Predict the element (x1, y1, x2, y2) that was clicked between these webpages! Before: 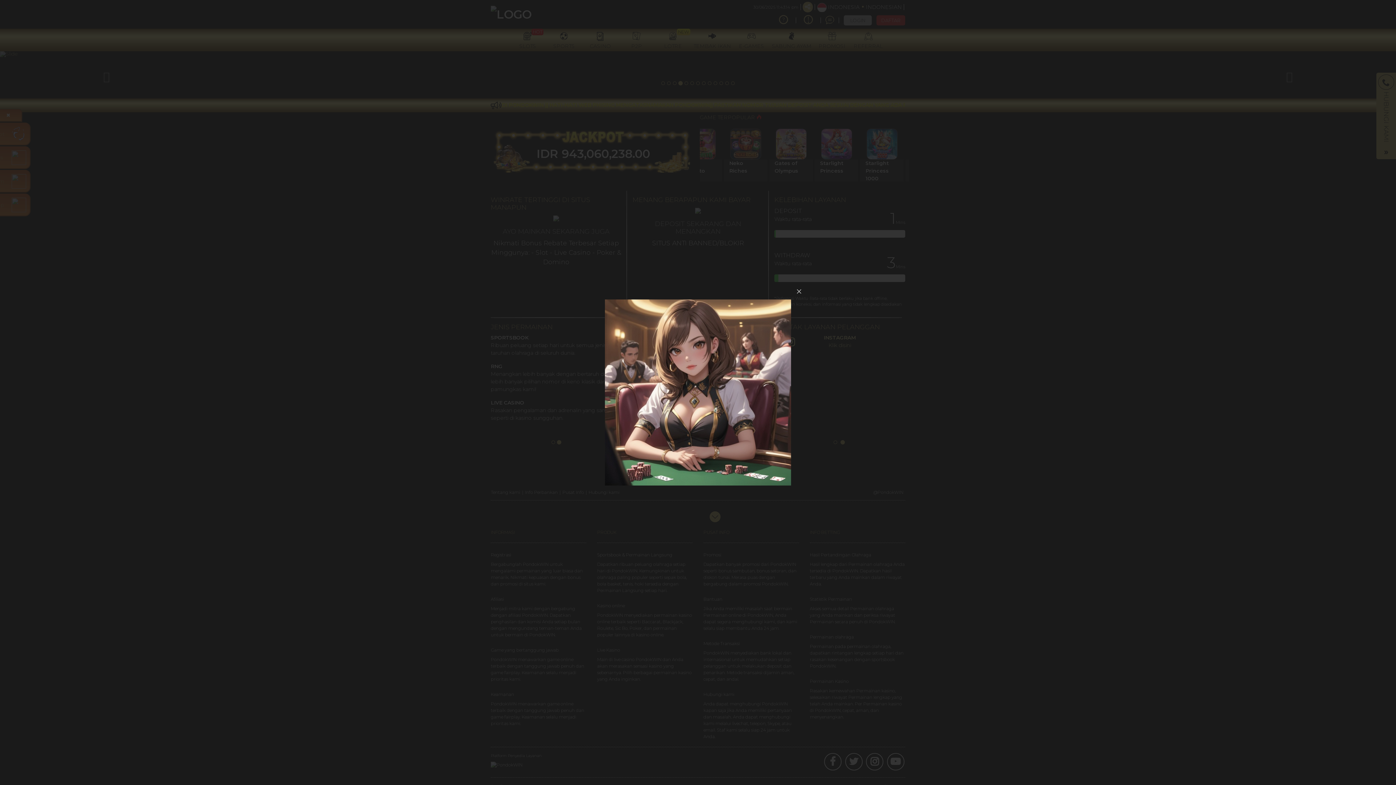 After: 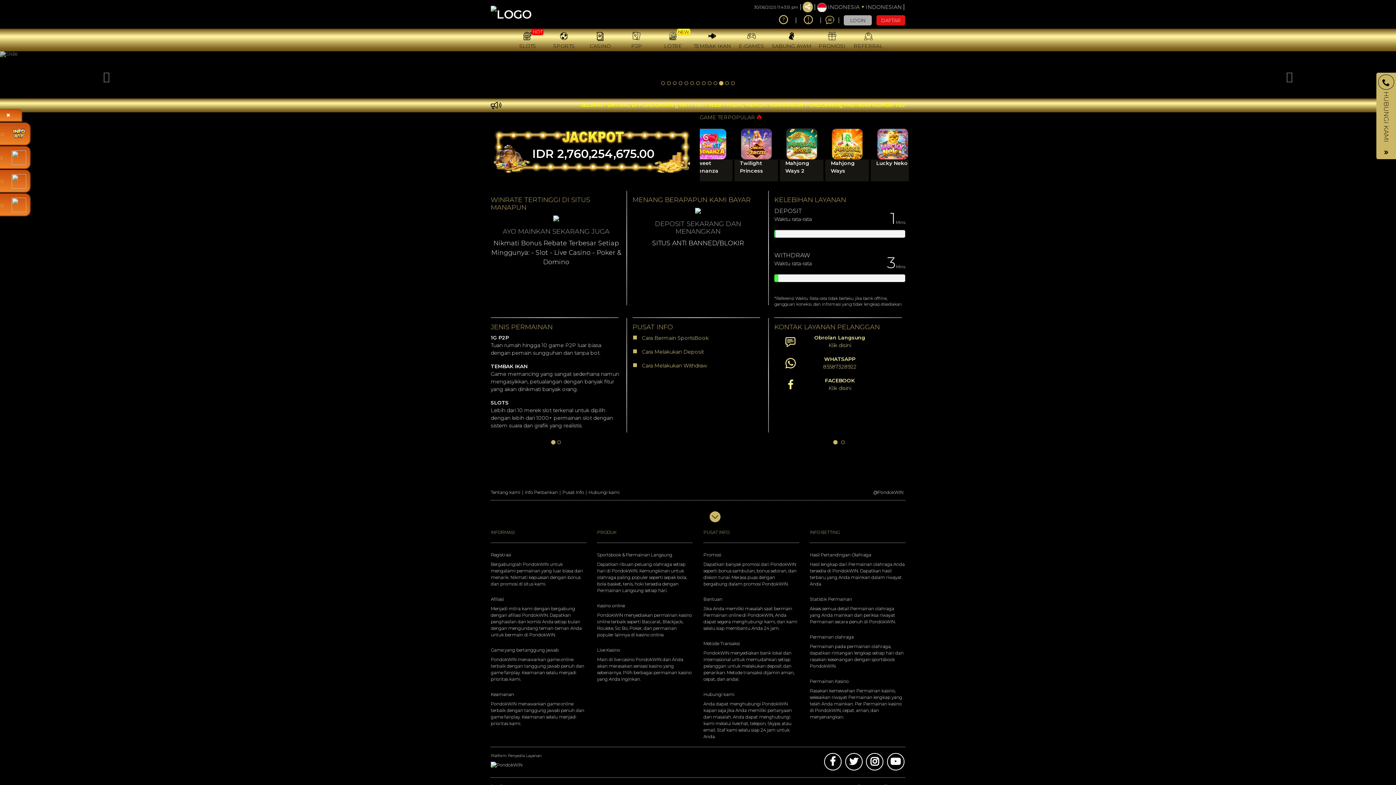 Action: bbox: (791, 283, 807, 299)